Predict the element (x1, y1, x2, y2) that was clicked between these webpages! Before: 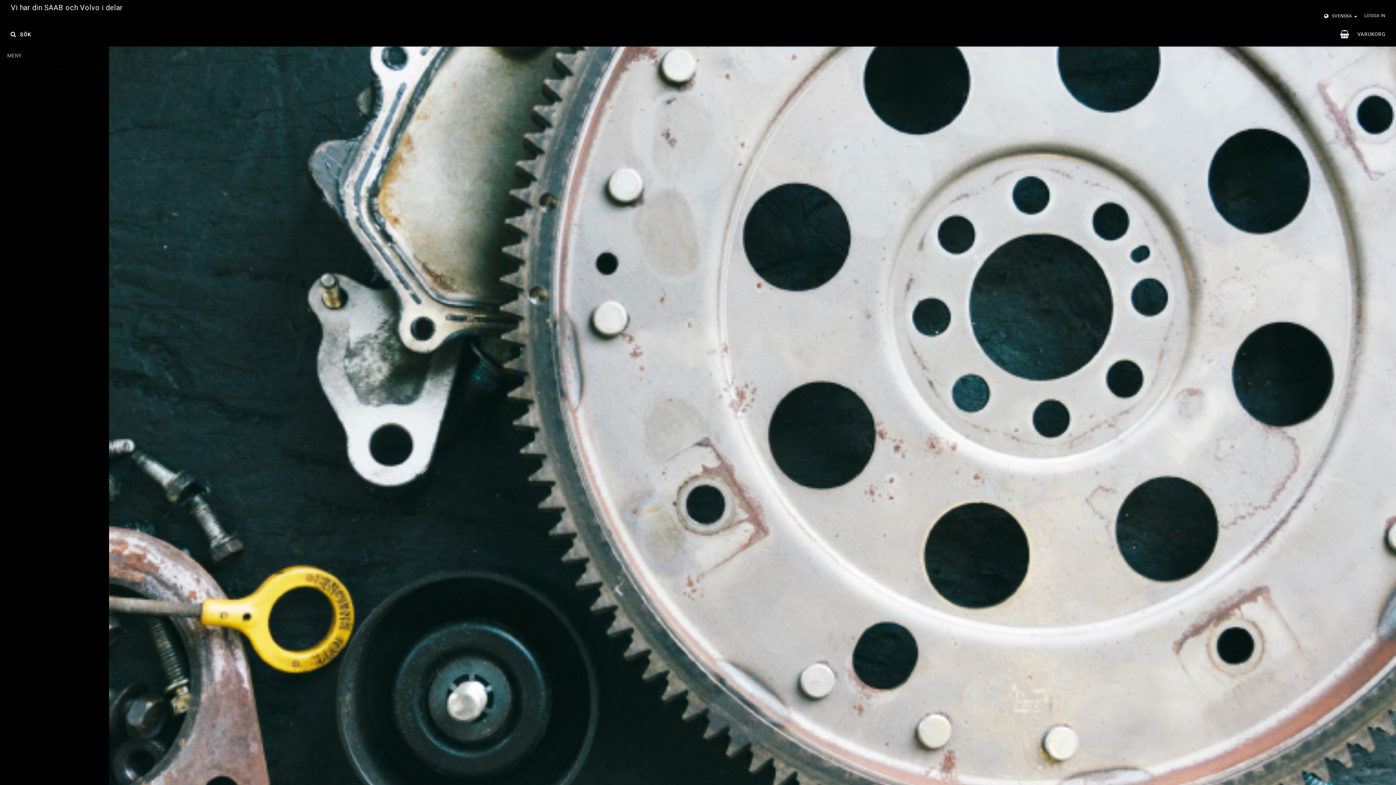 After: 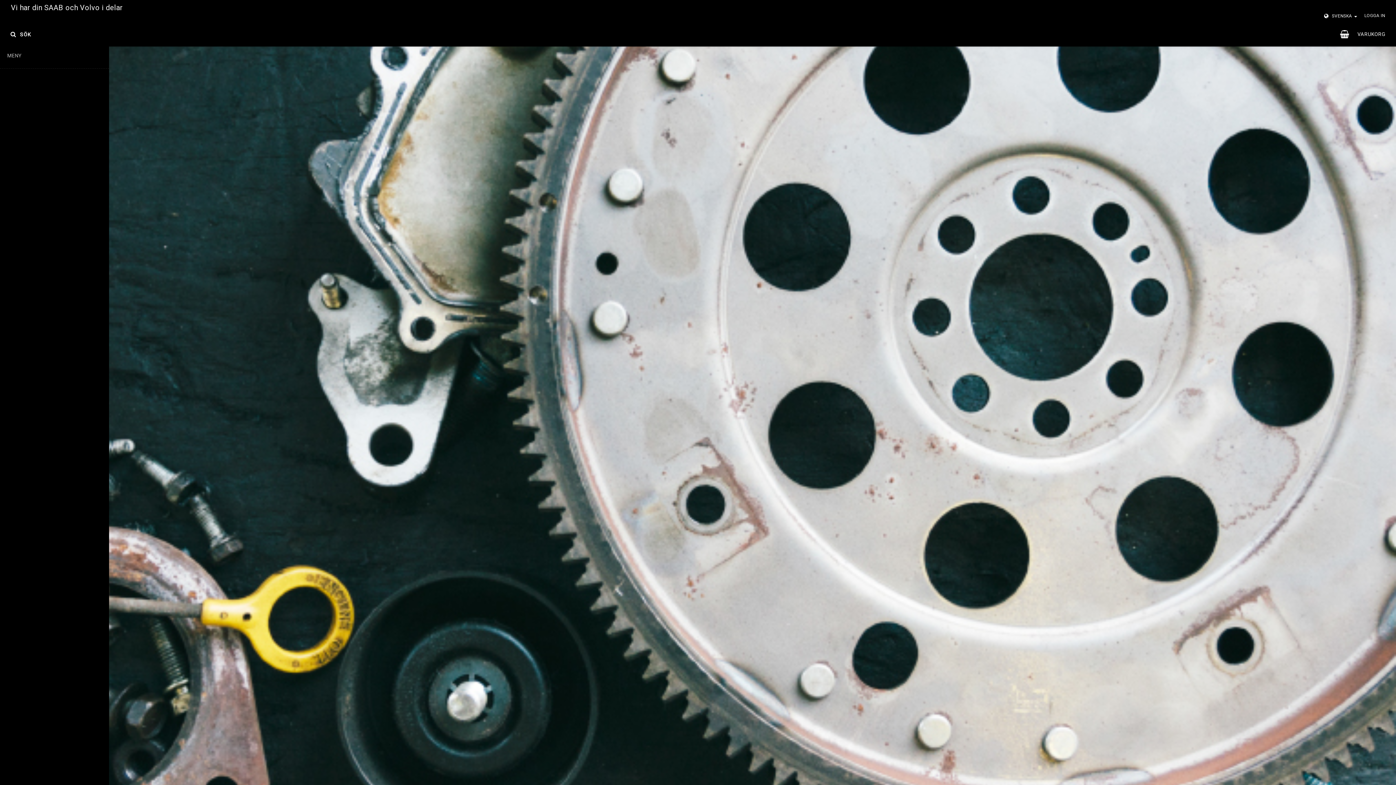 Action: bbox: (1364, 13, 1385, 18) label: LOGGA IN